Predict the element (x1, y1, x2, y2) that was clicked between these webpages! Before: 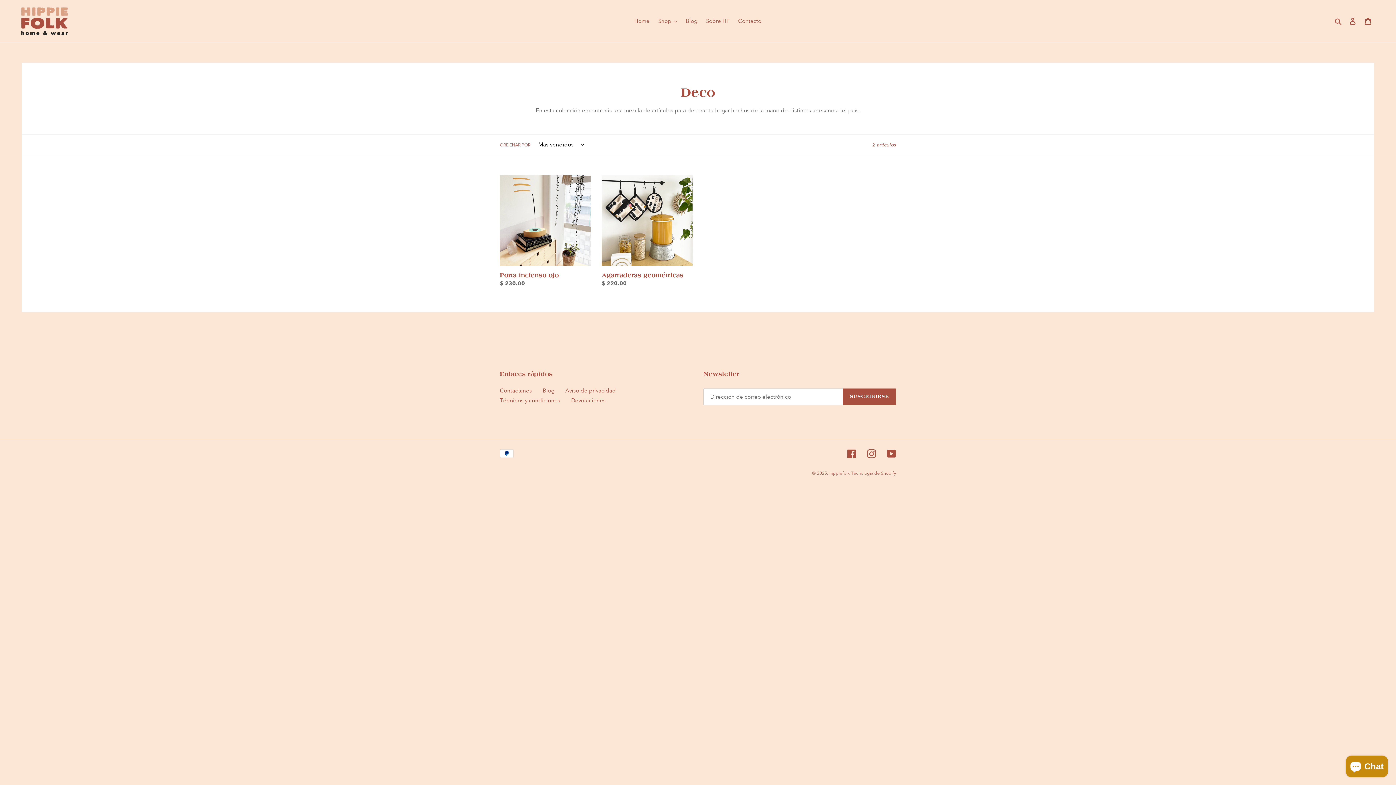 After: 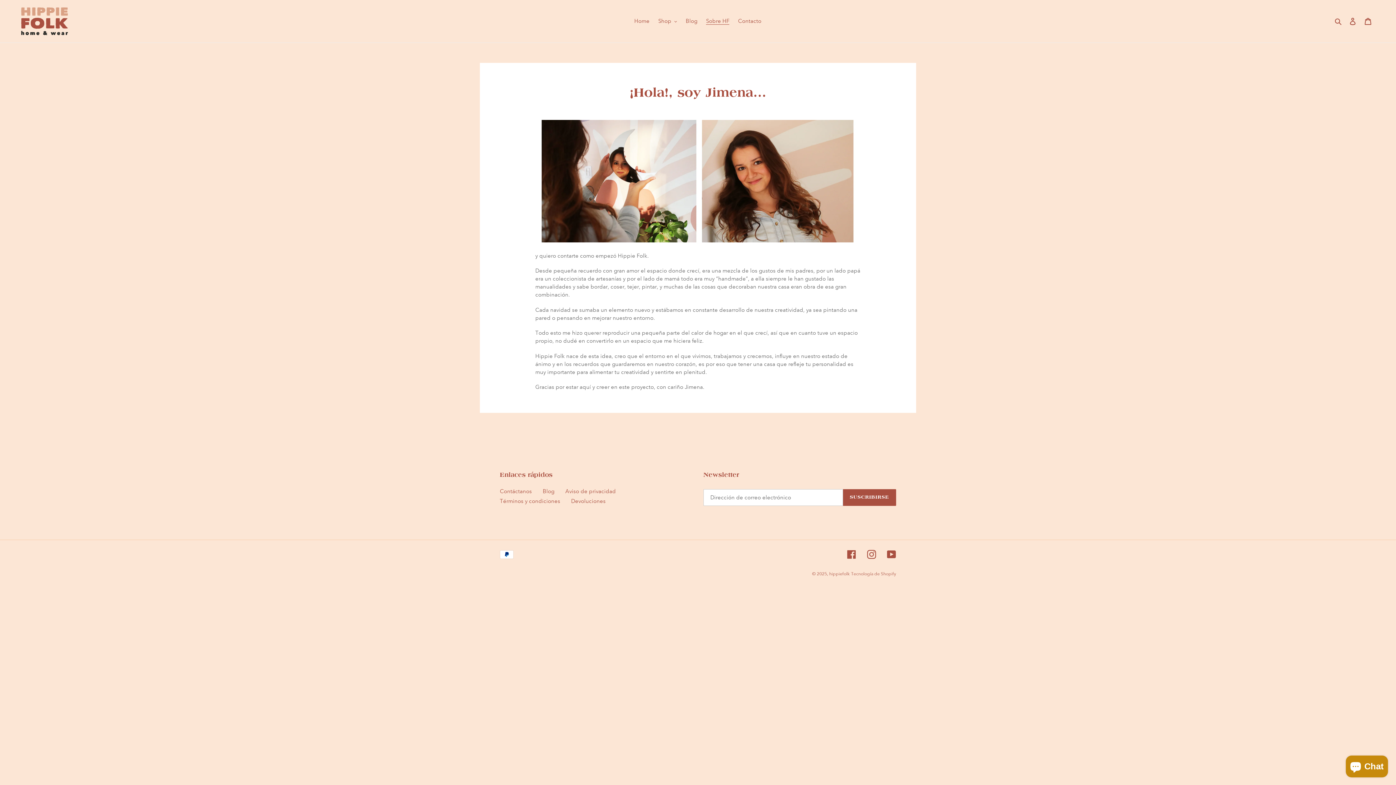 Action: label: Sobre HF bbox: (702, 16, 733, 26)